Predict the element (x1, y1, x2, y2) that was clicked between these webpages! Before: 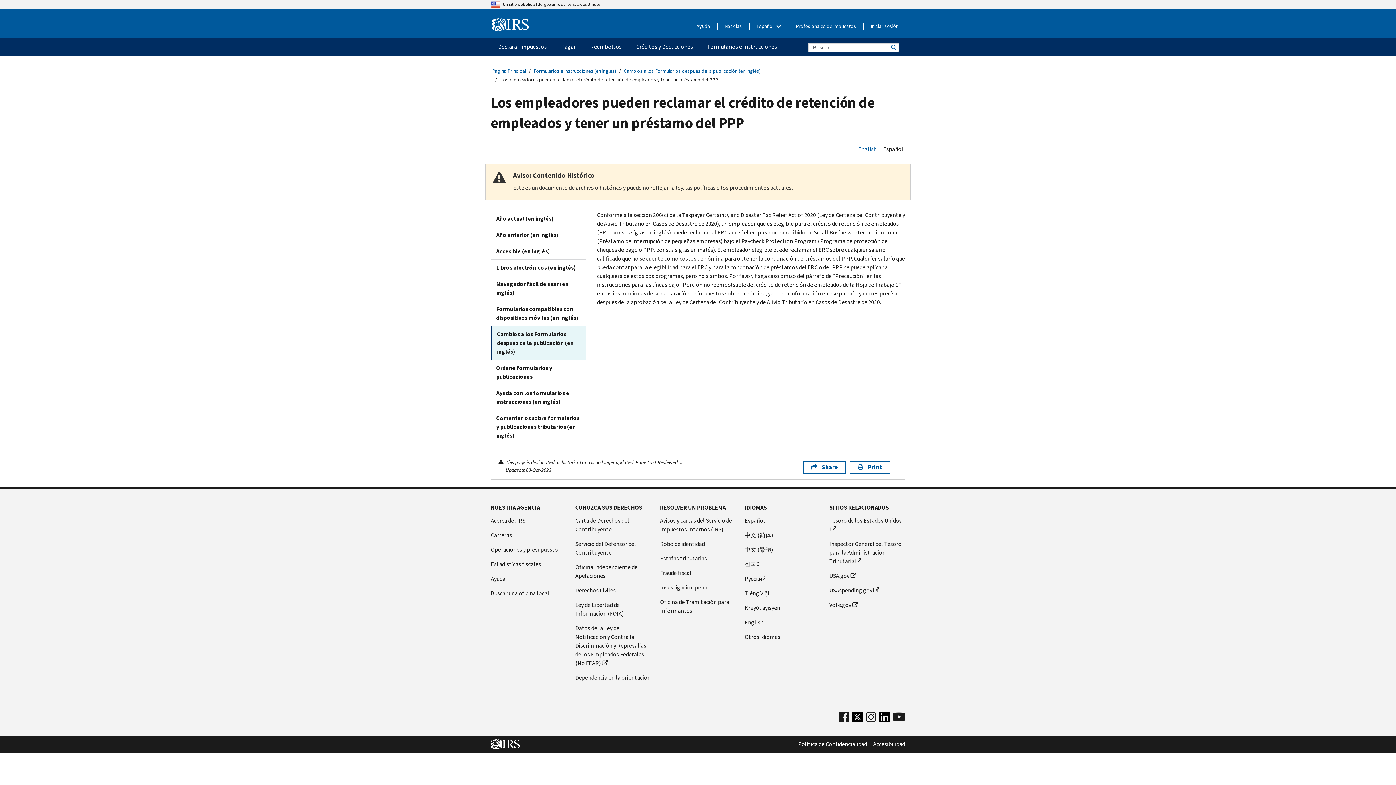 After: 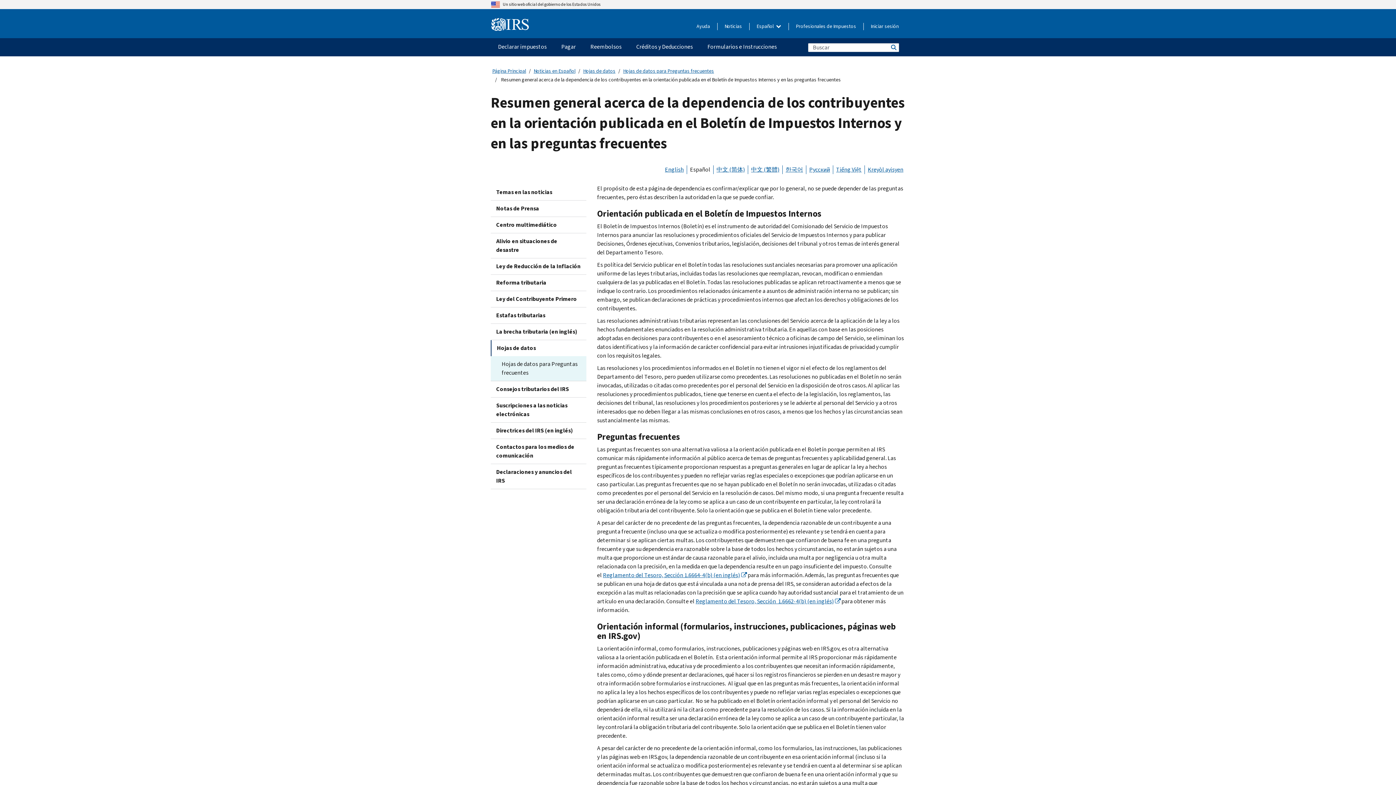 Action: bbox: (575, 673, 651, 682) label: Dependencia en la orientación